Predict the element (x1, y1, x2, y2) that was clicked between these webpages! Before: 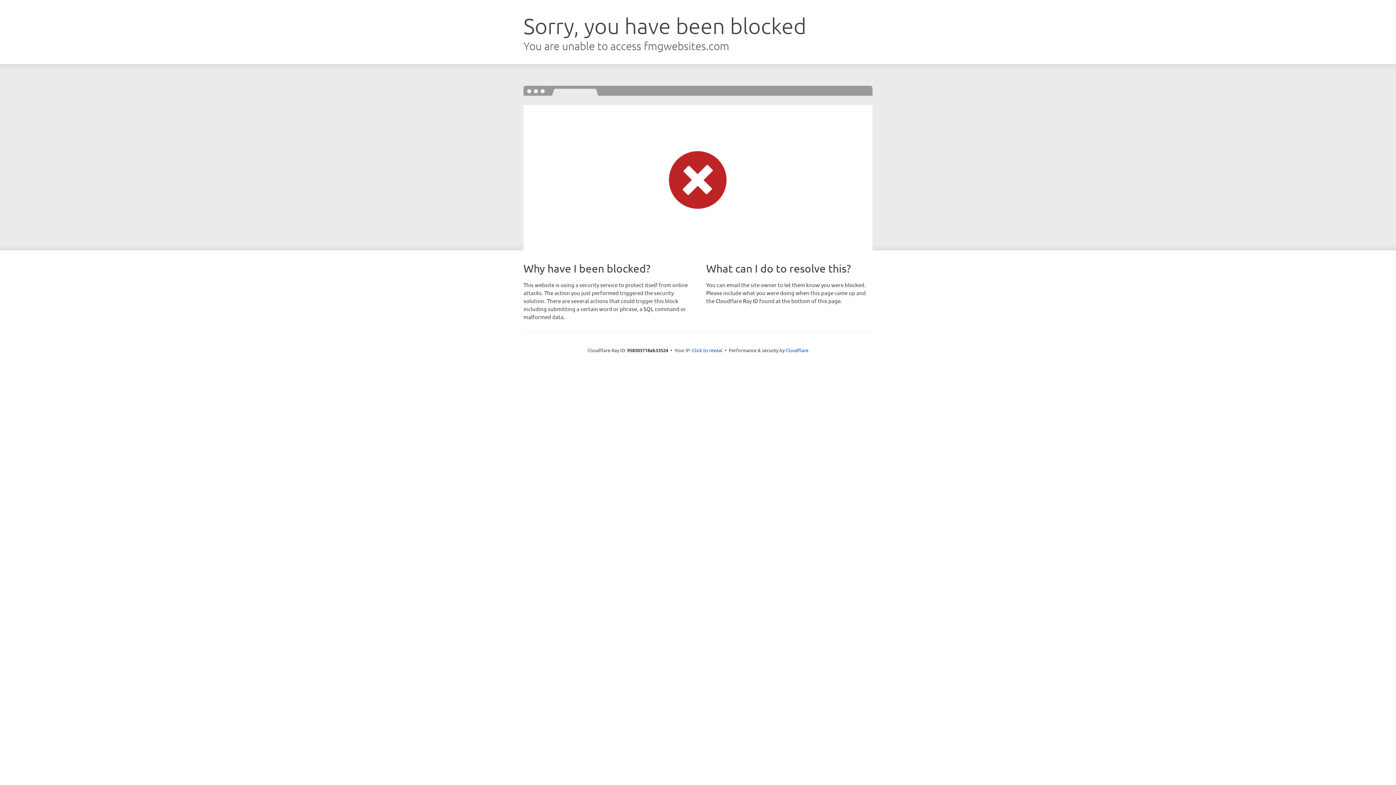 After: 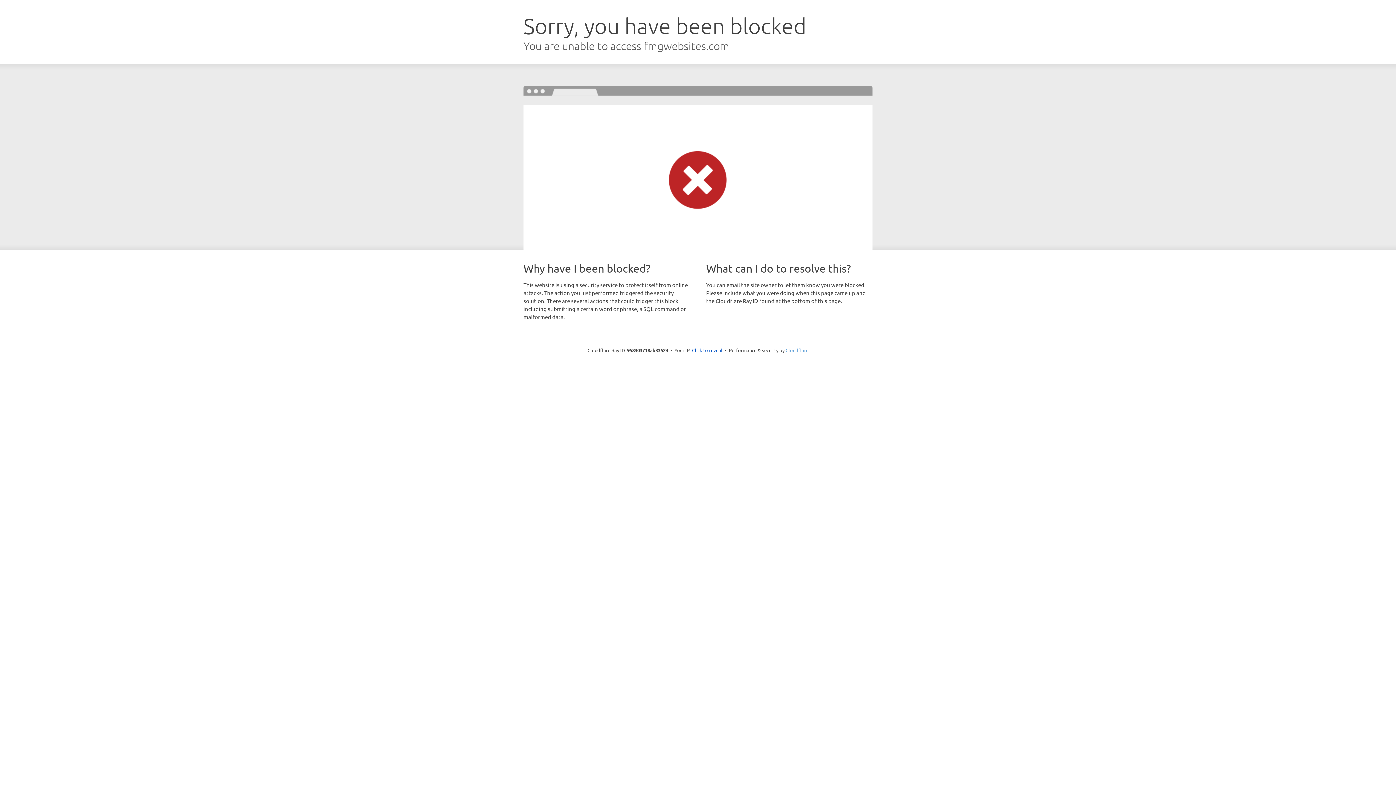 Action: bbox: (785, 347, 808, 353) label: Cloudflare